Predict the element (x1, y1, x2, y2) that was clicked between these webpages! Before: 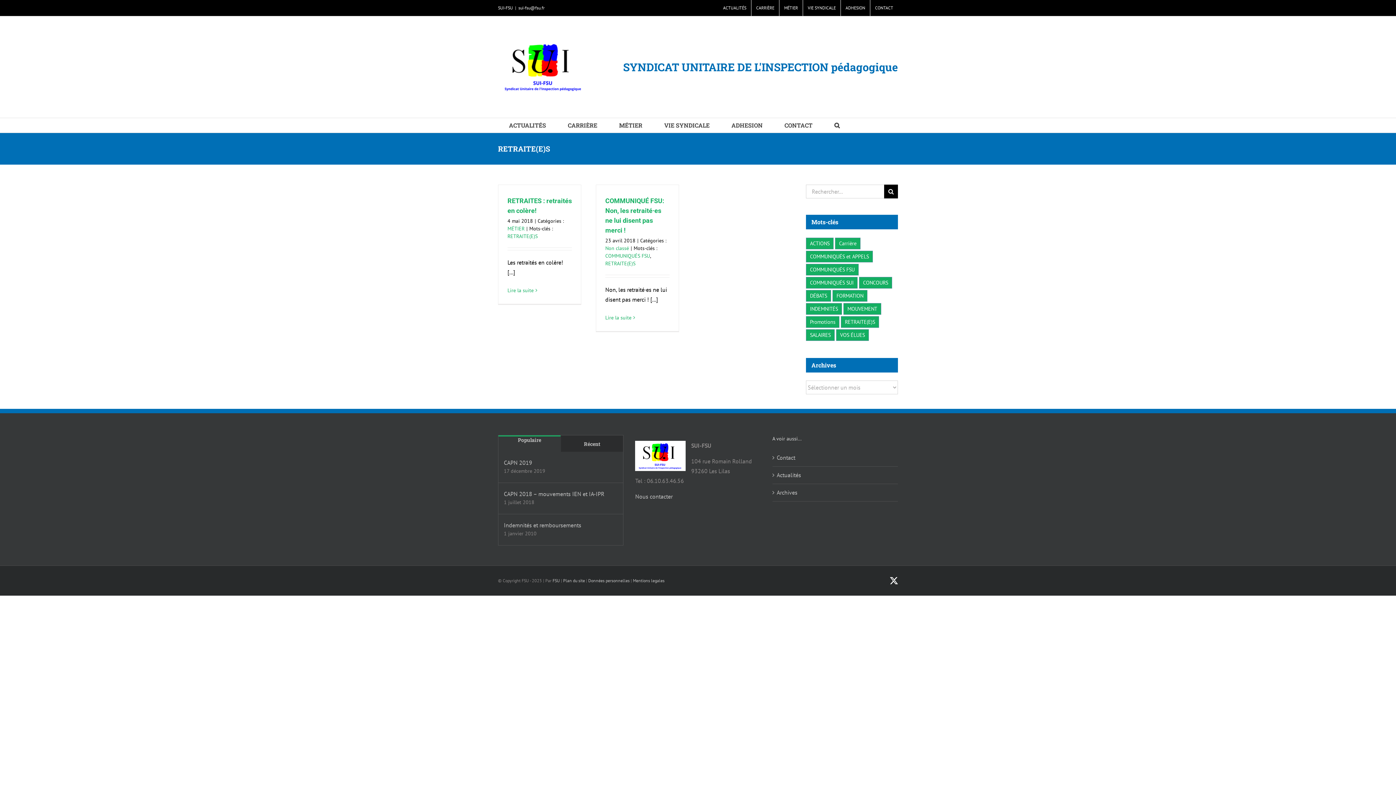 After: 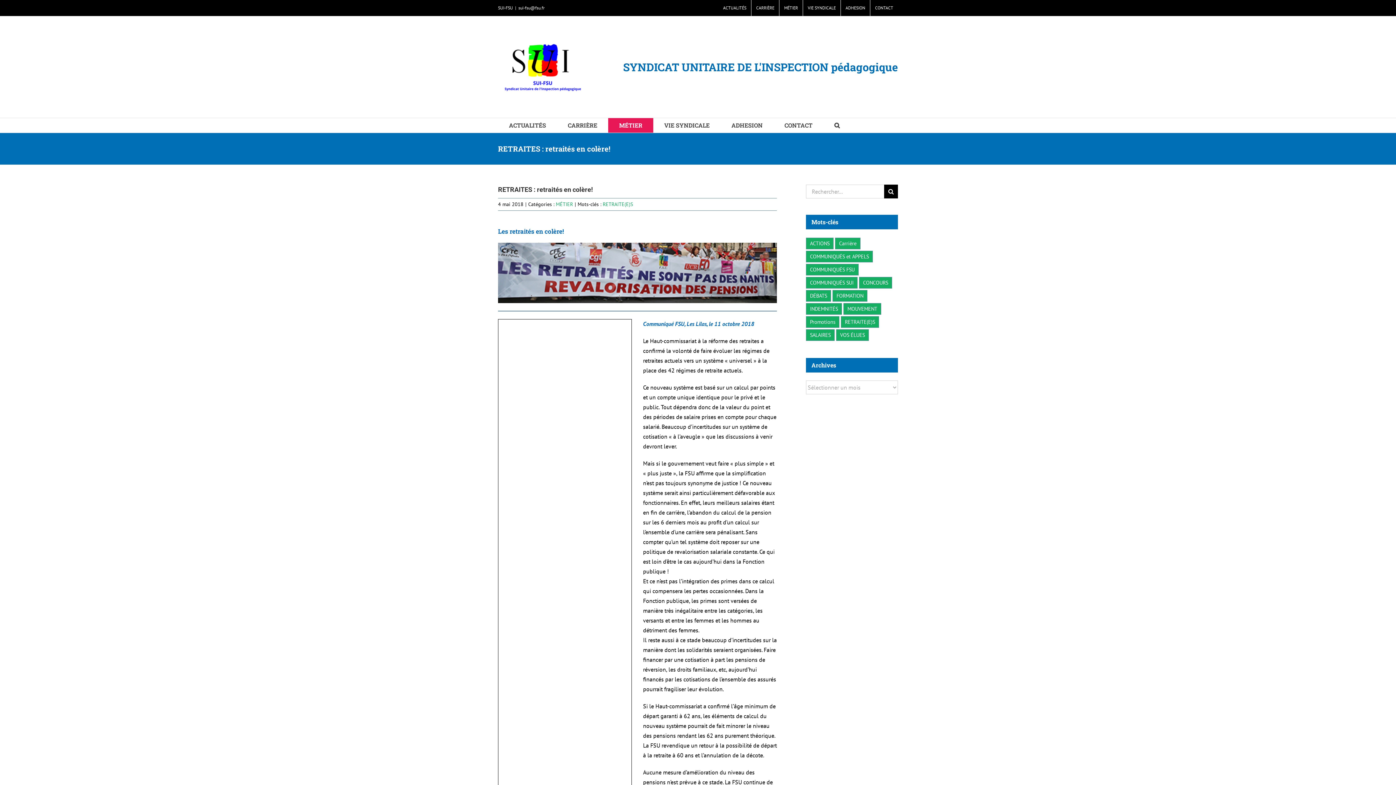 Action: label: En savoir plus sur RETRAITES : retraités en colère! bbox: (507, 287, 533, 293)